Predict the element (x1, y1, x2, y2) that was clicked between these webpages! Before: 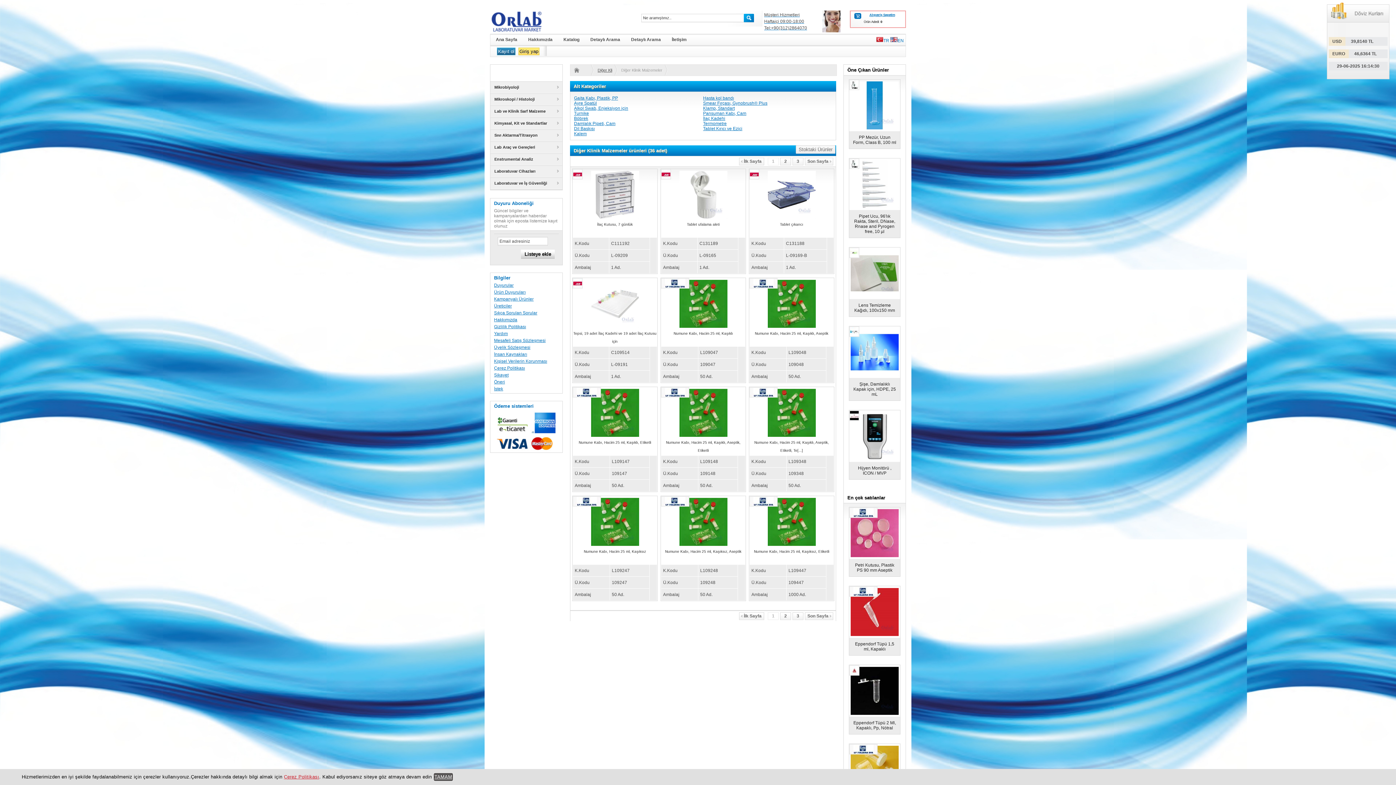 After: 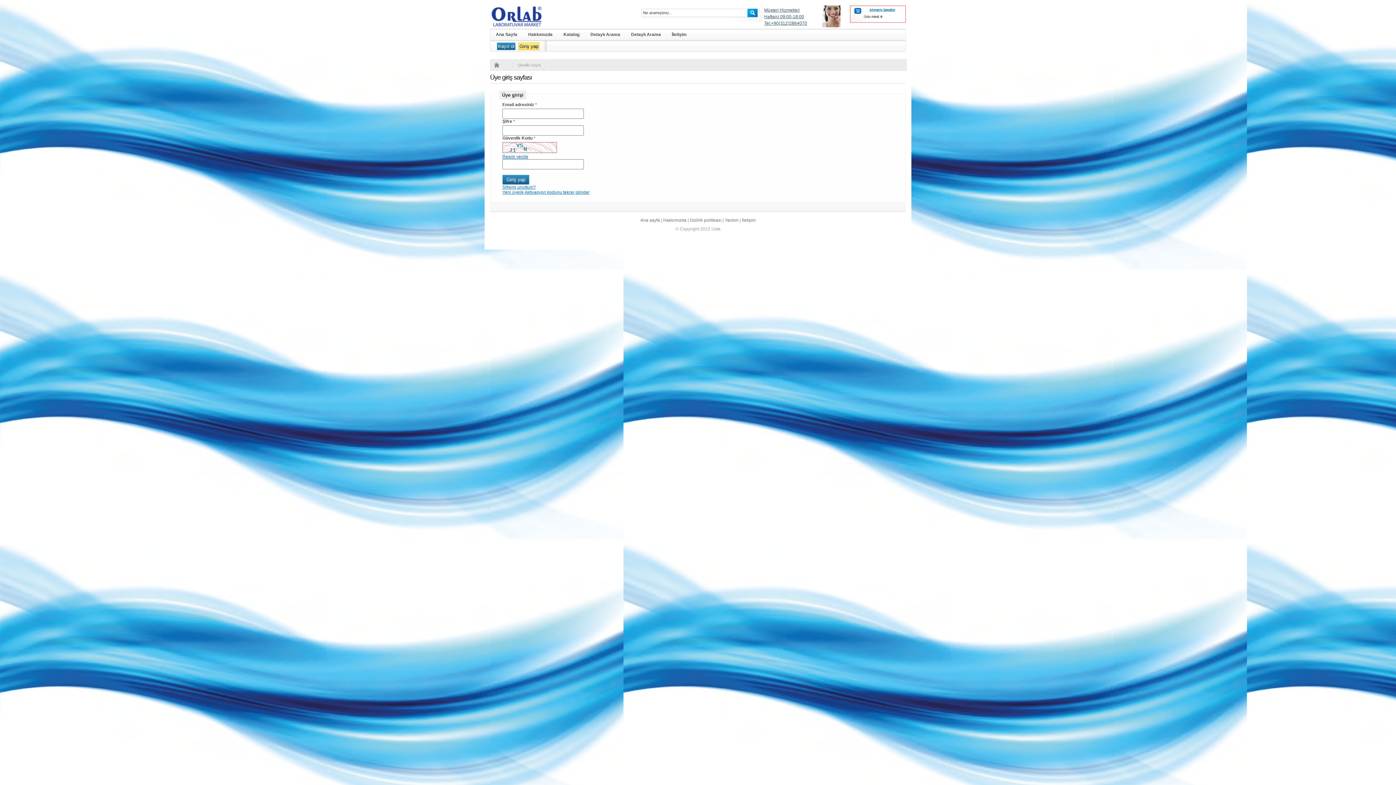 Action: bbox: (494, 296, 533, 301) label: Kampanyalı Ürünler